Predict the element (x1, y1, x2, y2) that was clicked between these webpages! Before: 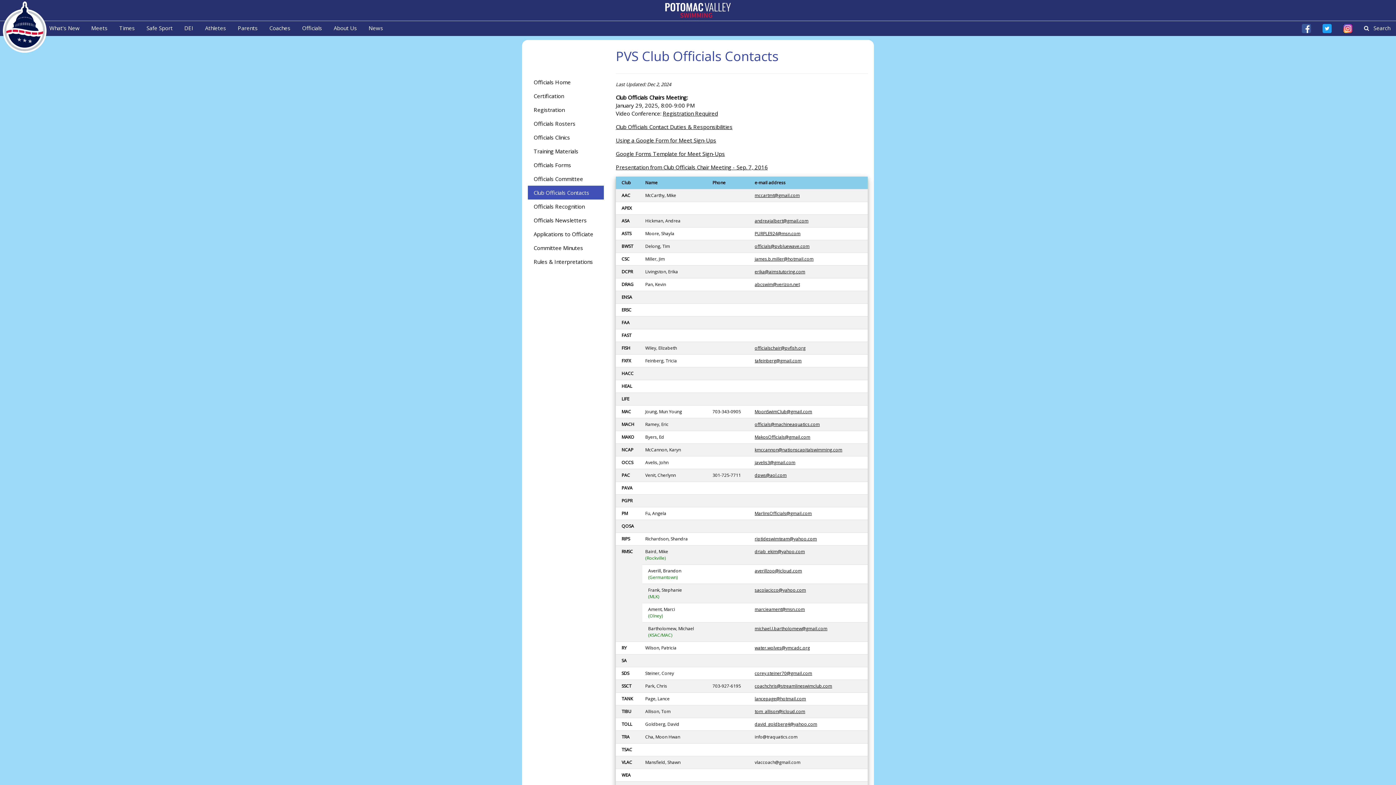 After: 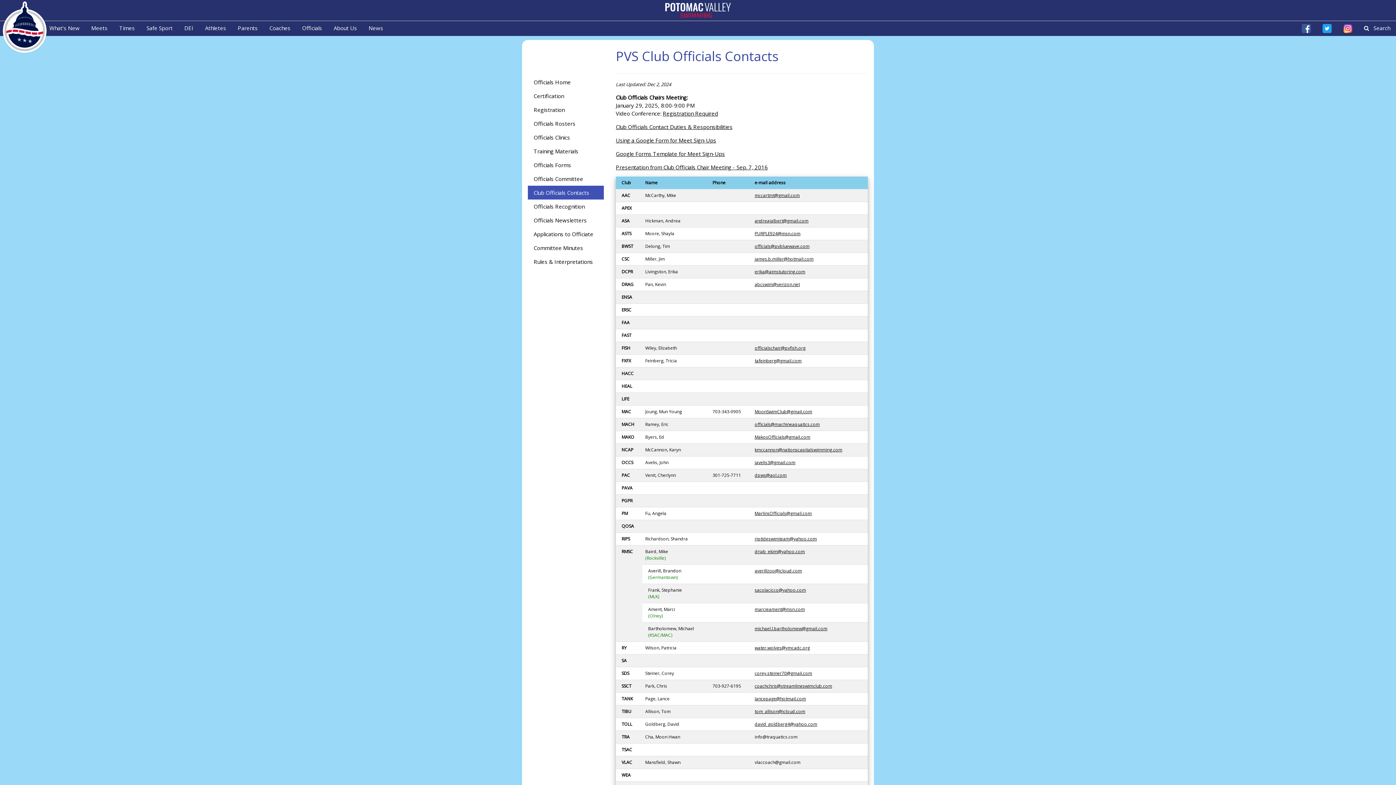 Action: label: riptideswimteam@yahoo.com bbox: (754, 536, 817, 542)